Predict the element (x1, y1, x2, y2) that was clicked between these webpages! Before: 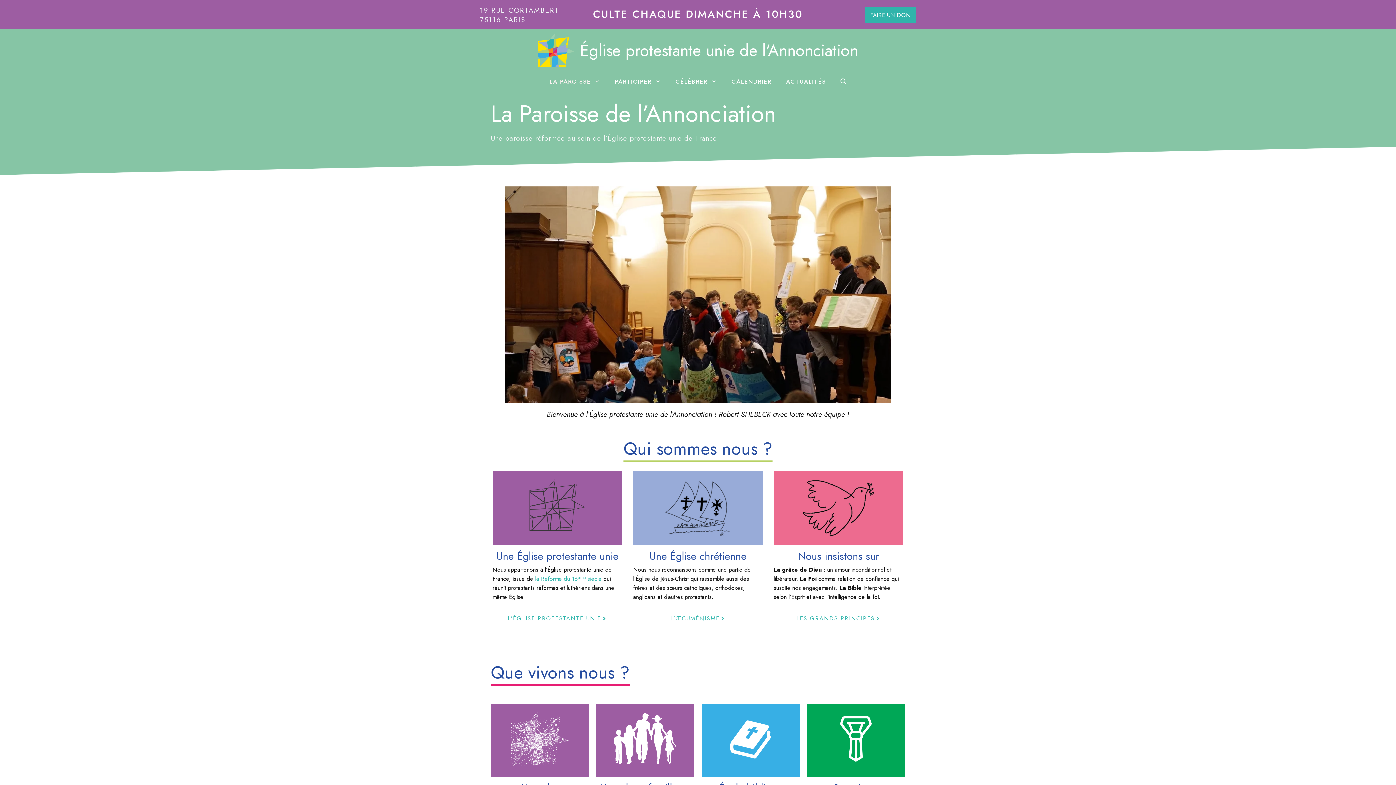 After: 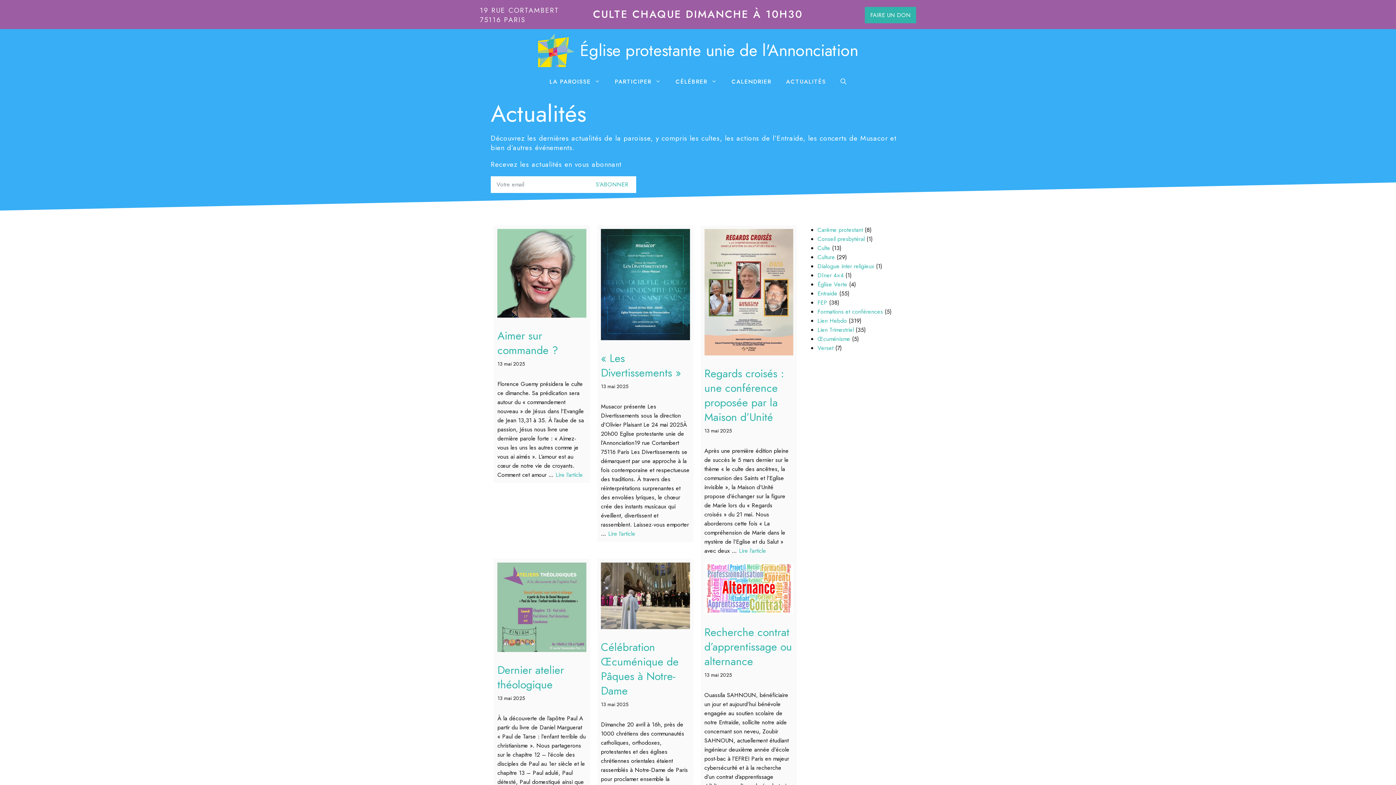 Action: label: ACTUALITÉS bbox: (778, 74, 833, 89)